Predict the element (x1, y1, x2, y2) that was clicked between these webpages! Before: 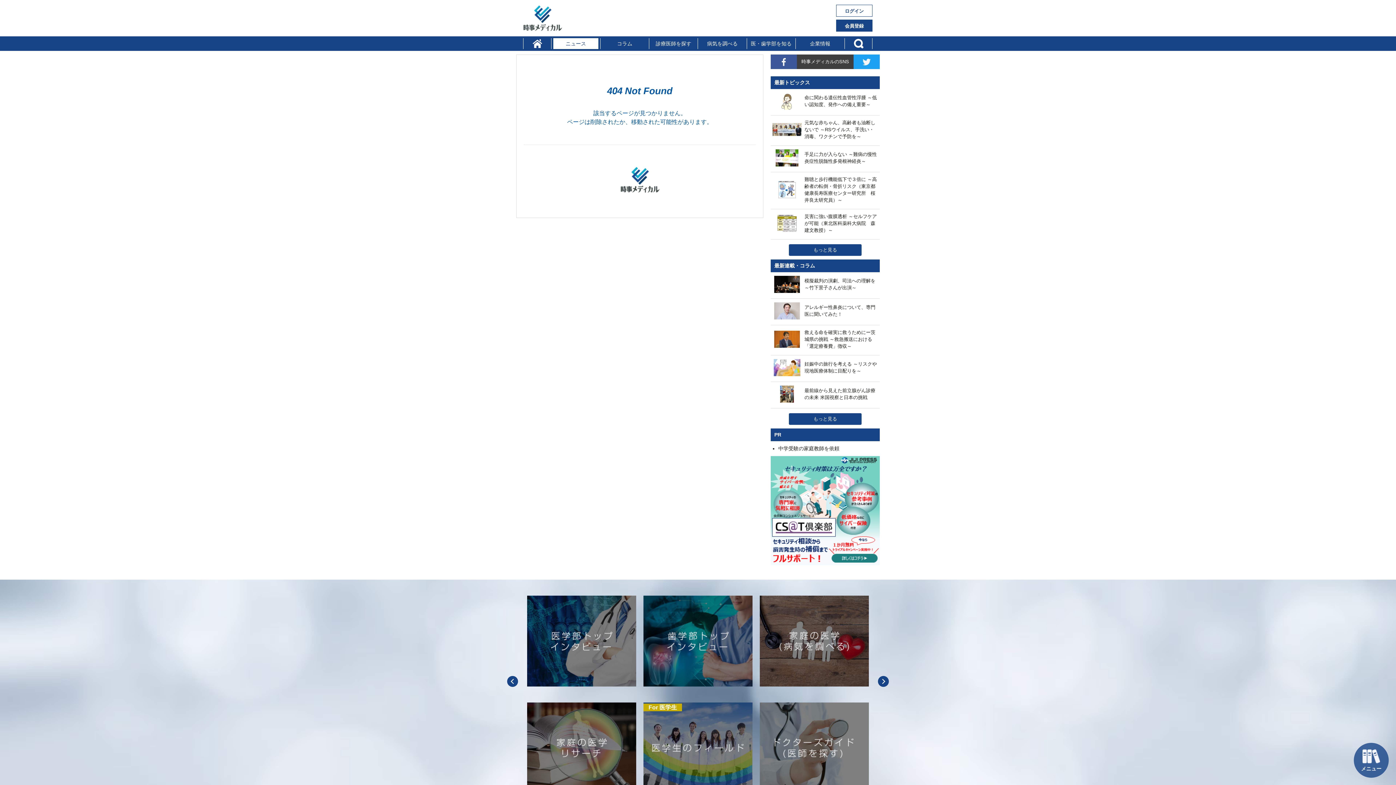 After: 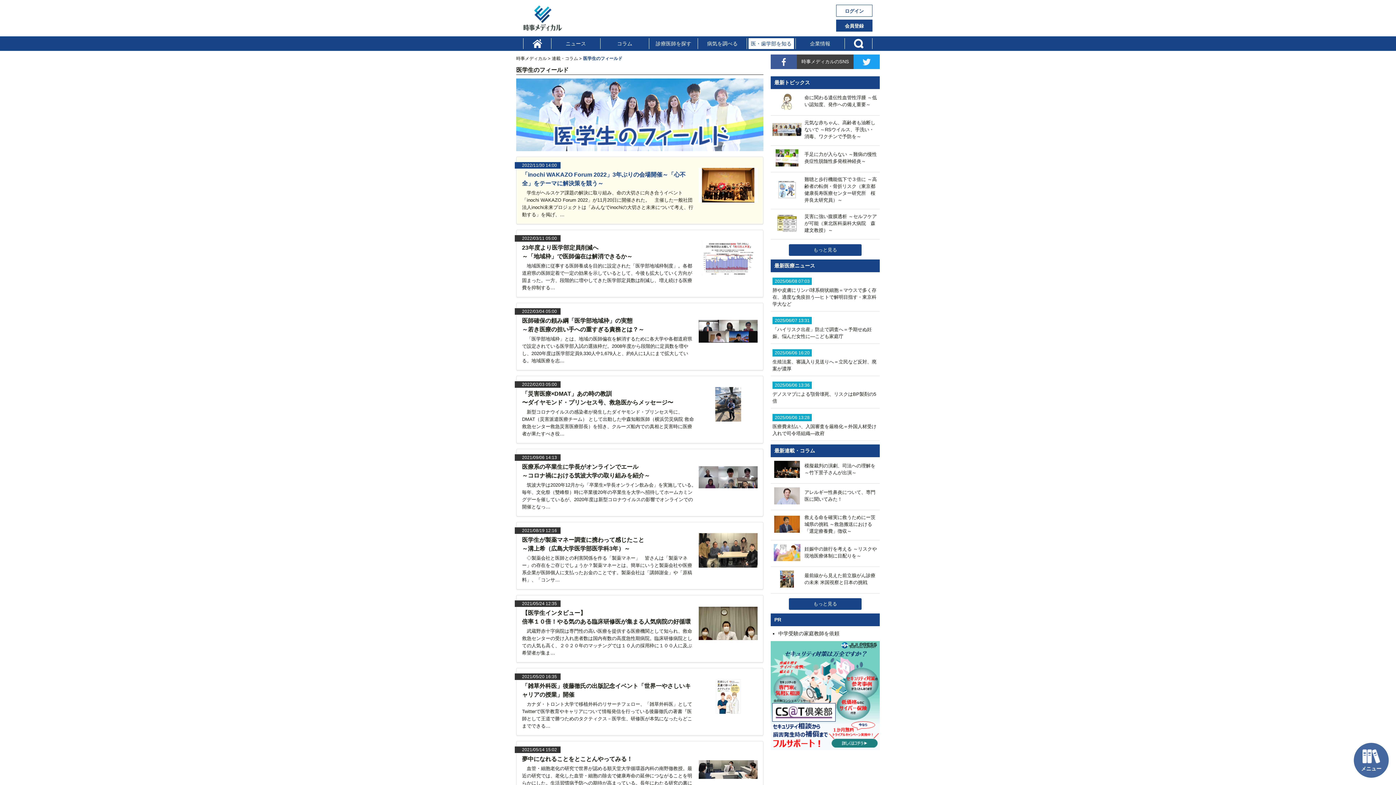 Action: bbox: (643, 702, 752, 793)